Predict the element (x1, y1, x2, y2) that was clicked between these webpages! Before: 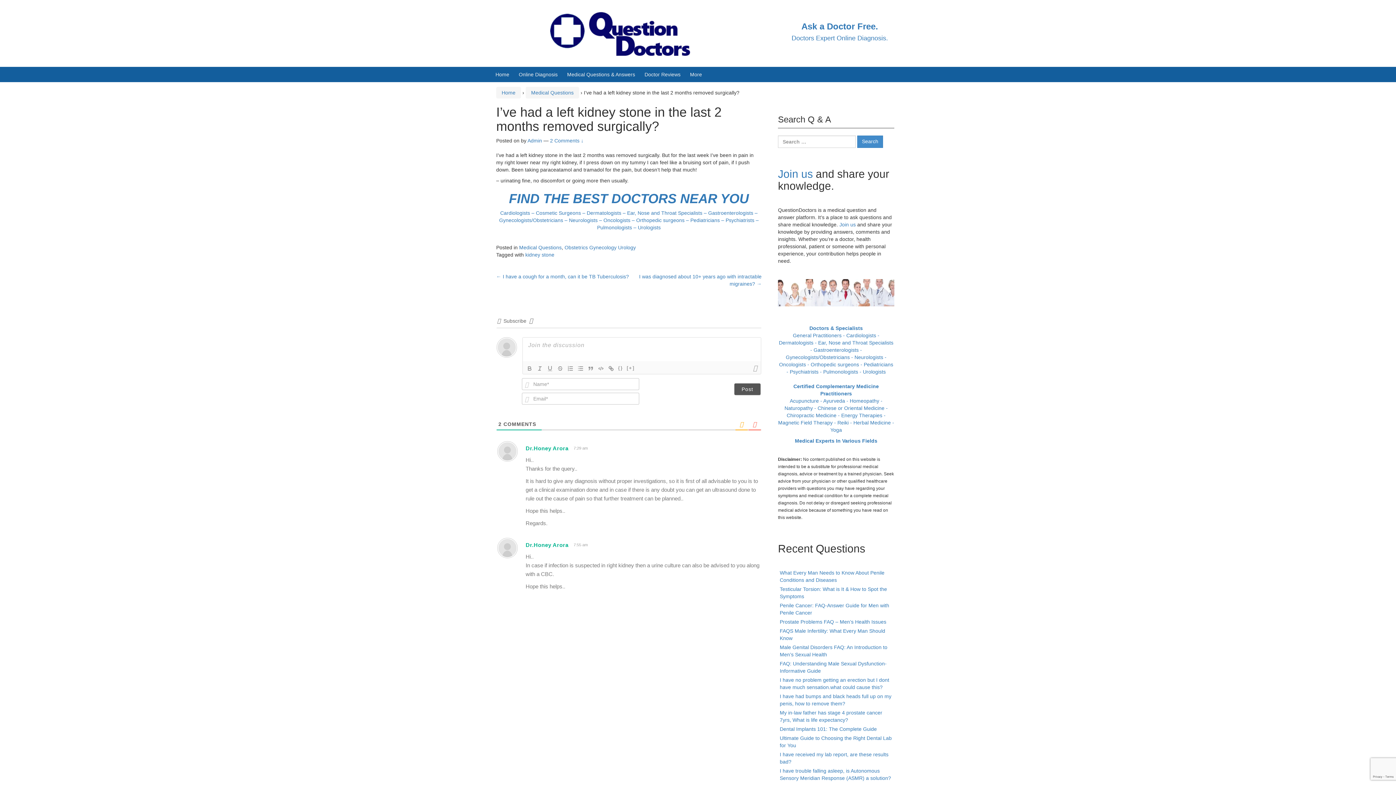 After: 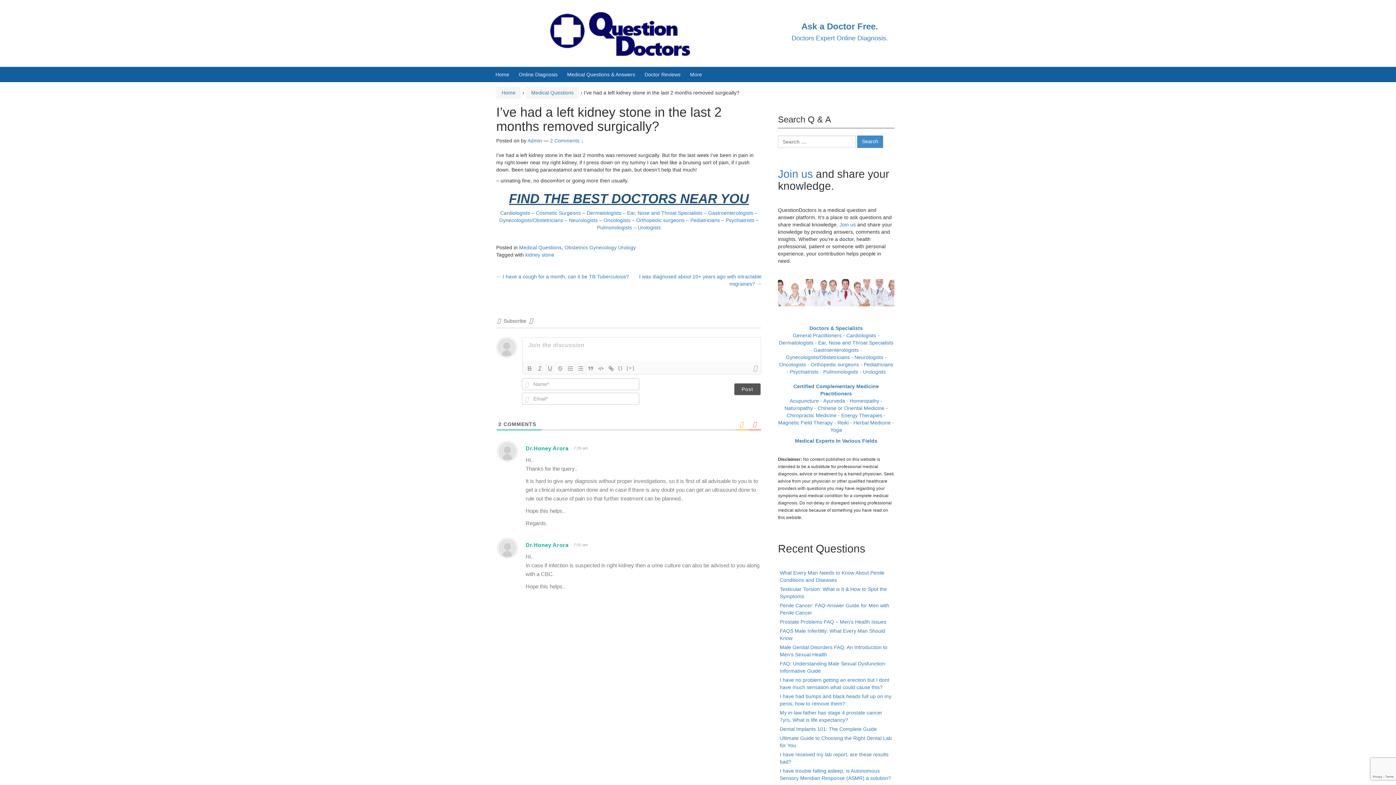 Action: label: FIND THE BEST DOCTORS NEAR YOU bbox: (496, 191, 761, 205)